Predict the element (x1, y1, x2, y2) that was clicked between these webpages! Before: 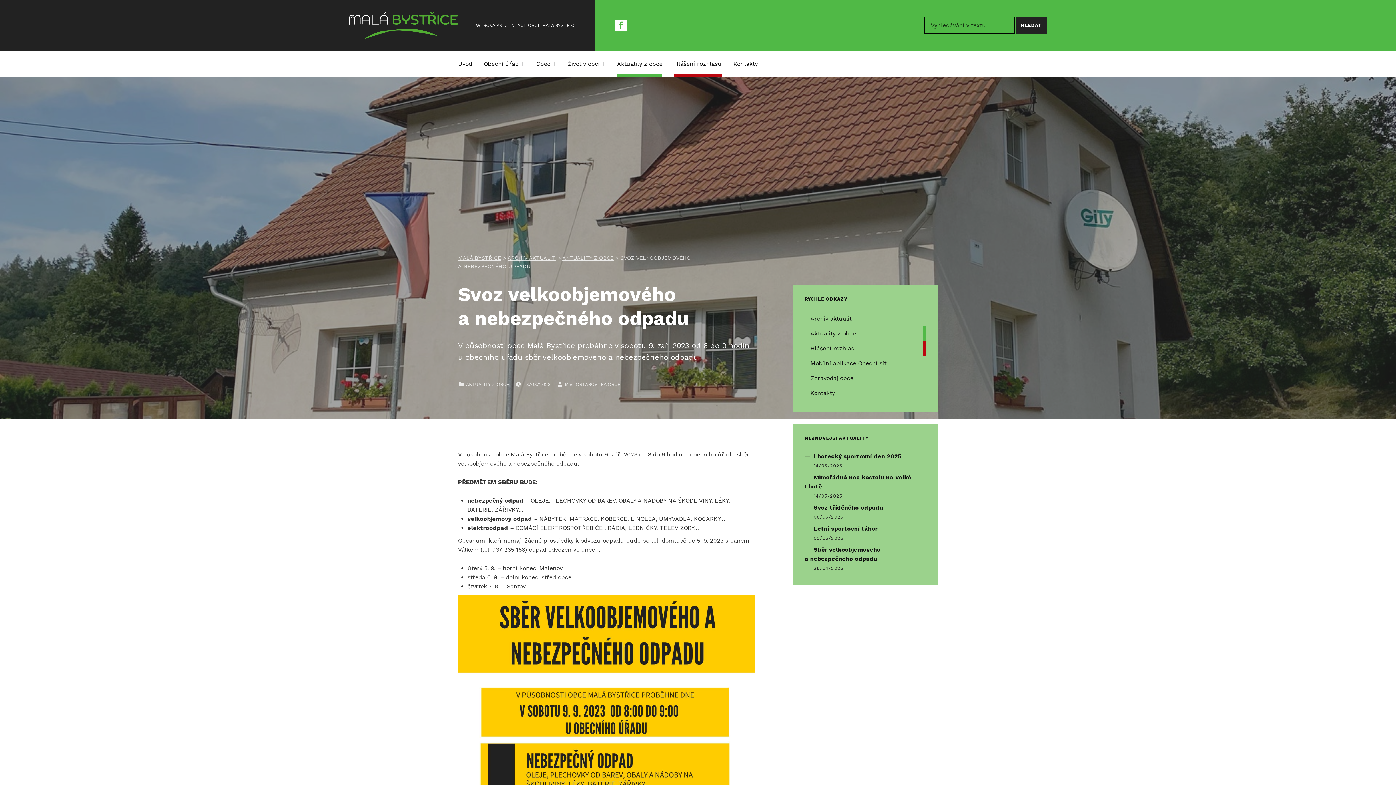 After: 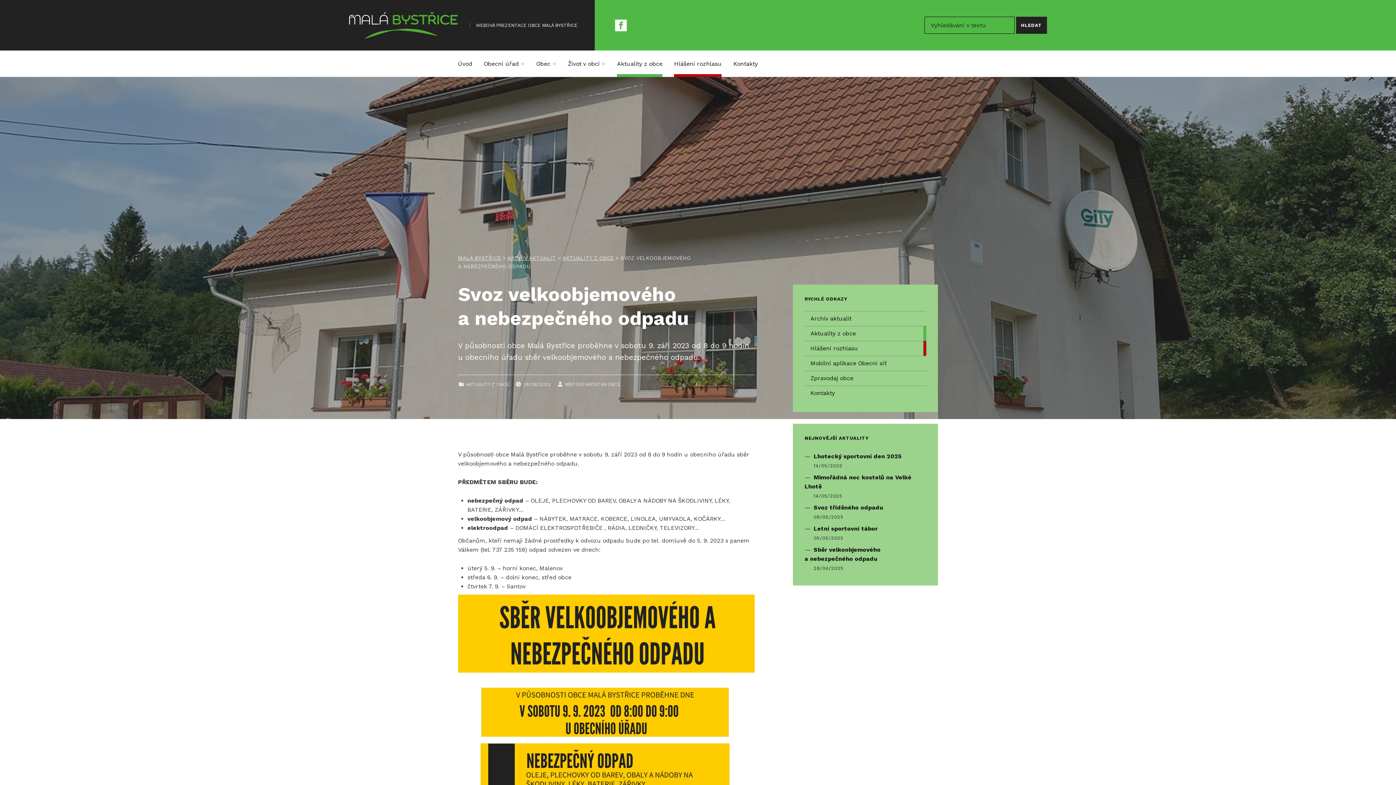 Action: label: 28/08/2023 bbox: (523, 381, 550, 387)